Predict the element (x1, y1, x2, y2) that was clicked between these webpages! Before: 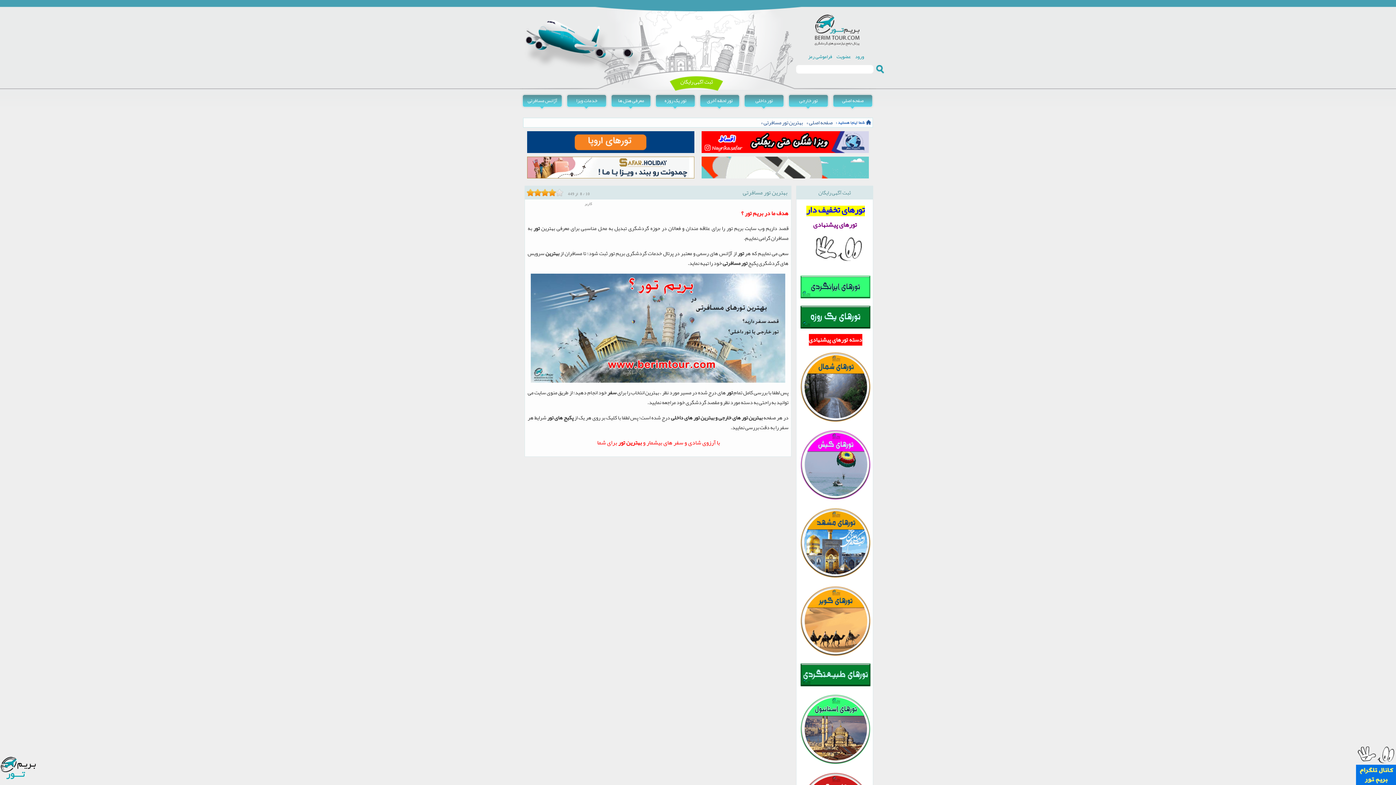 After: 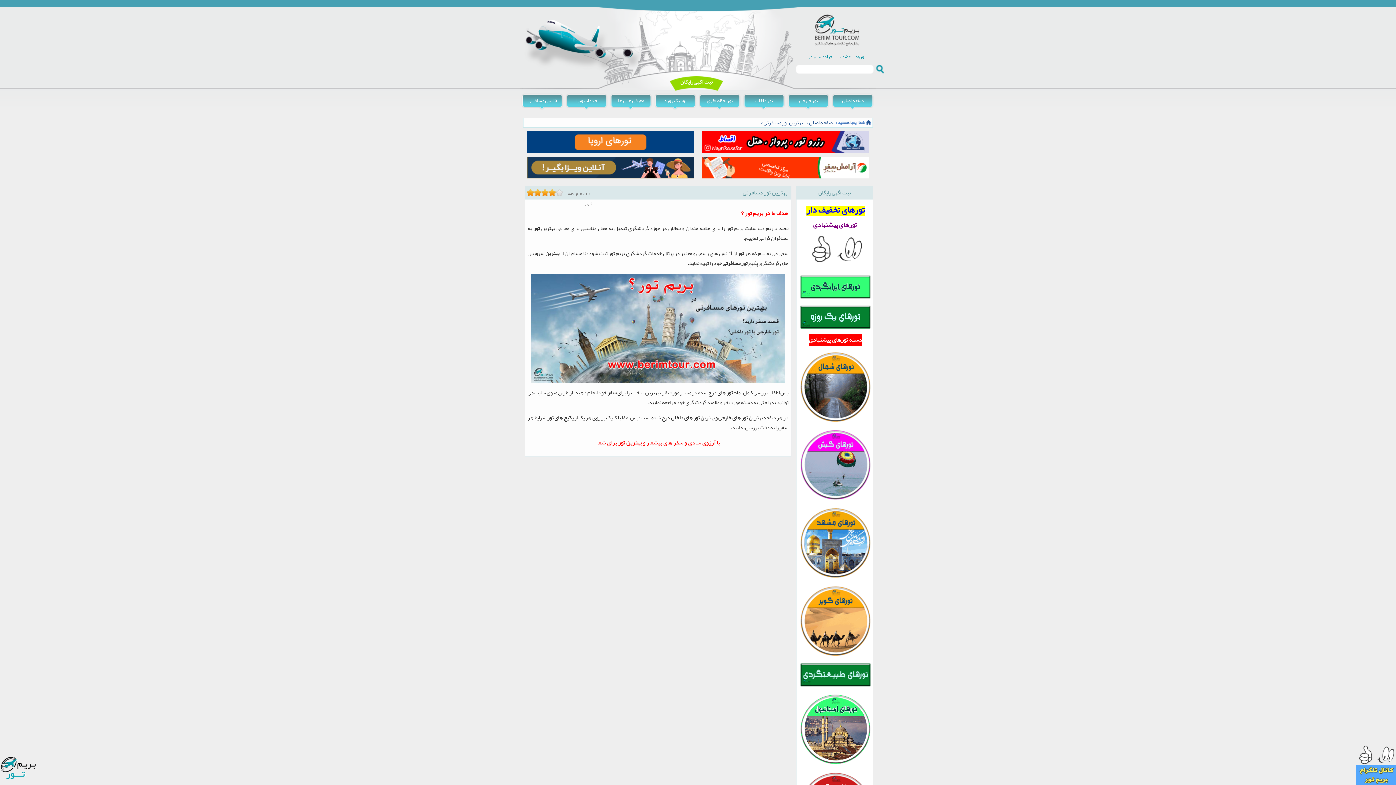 Action: bbox: (798, 428, 872, 501)